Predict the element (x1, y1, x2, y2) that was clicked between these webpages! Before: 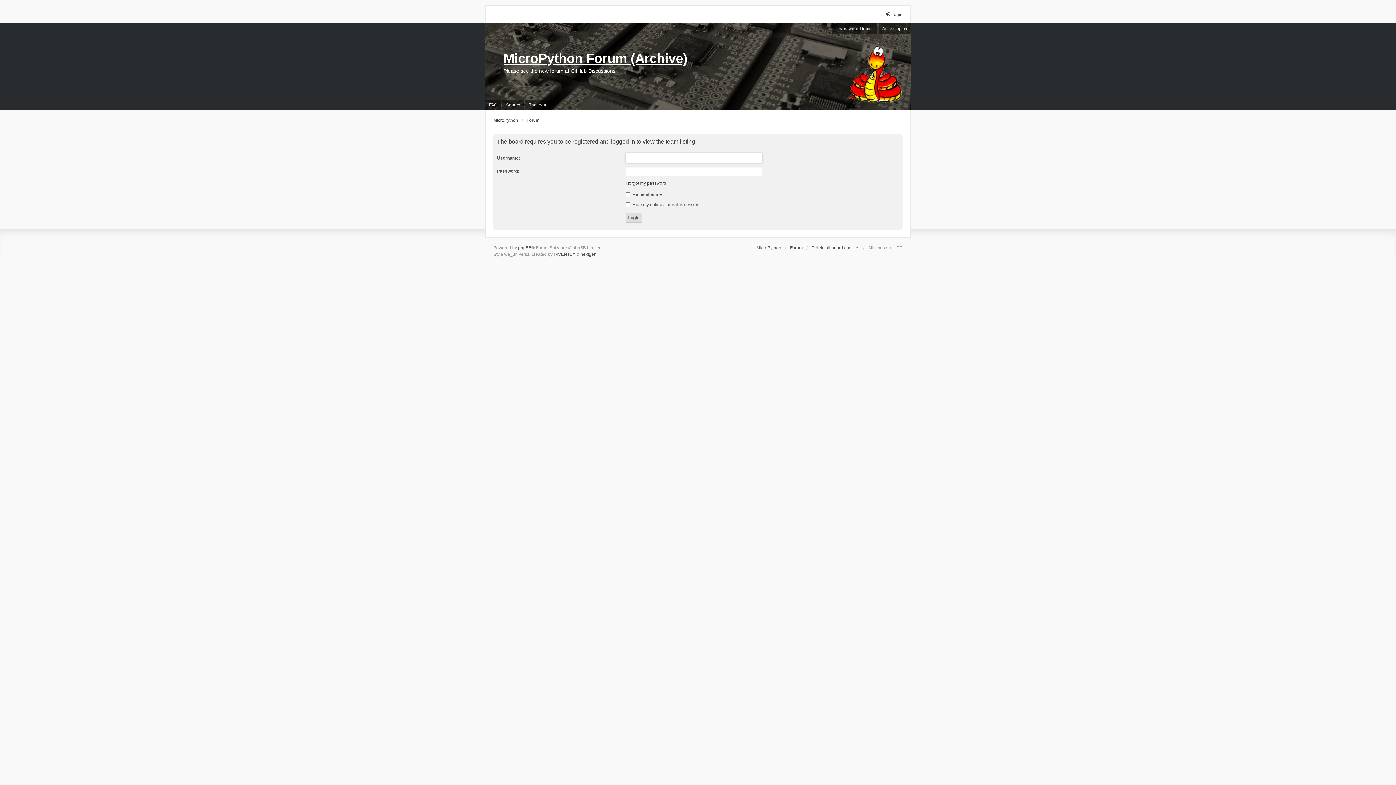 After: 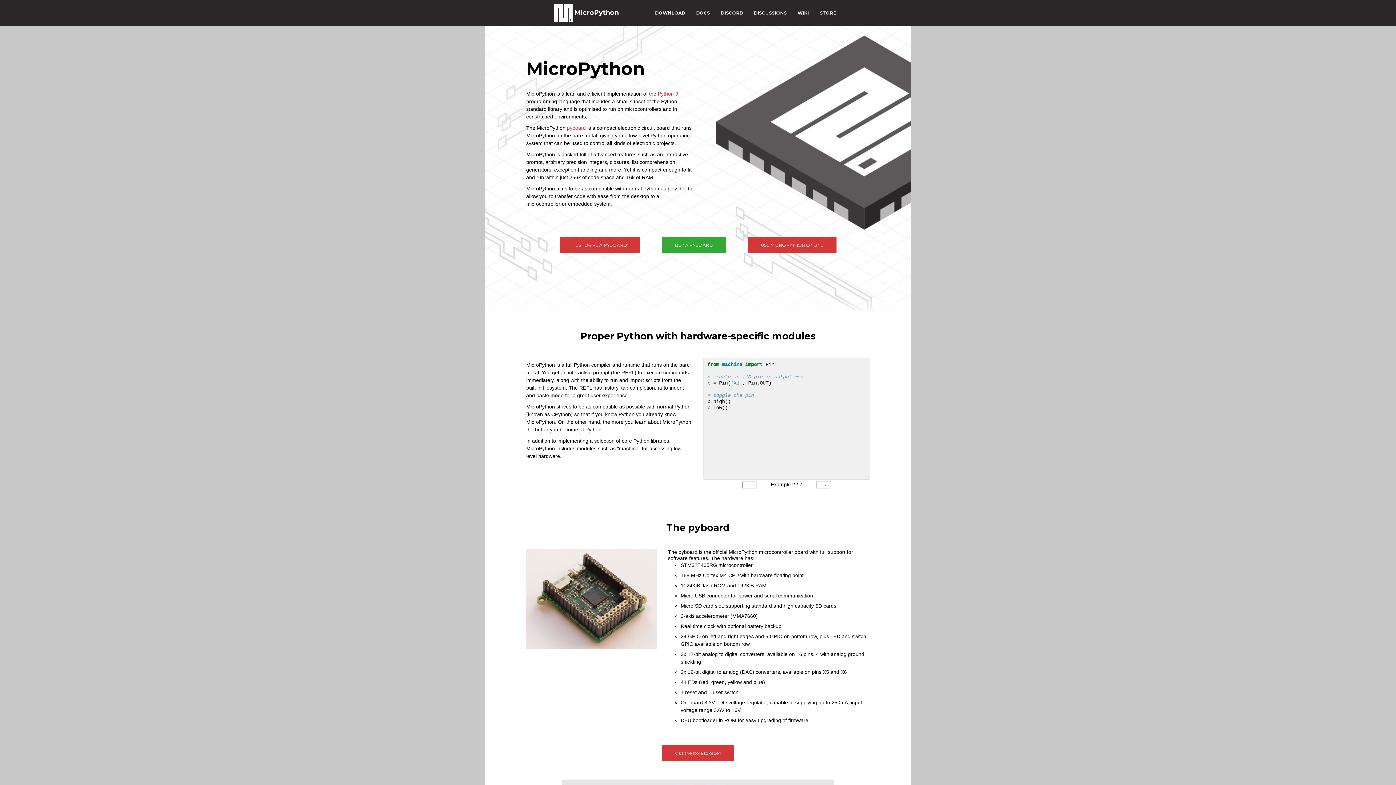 Action: label: MicroPython bbox: (493, 117, 518, 123)